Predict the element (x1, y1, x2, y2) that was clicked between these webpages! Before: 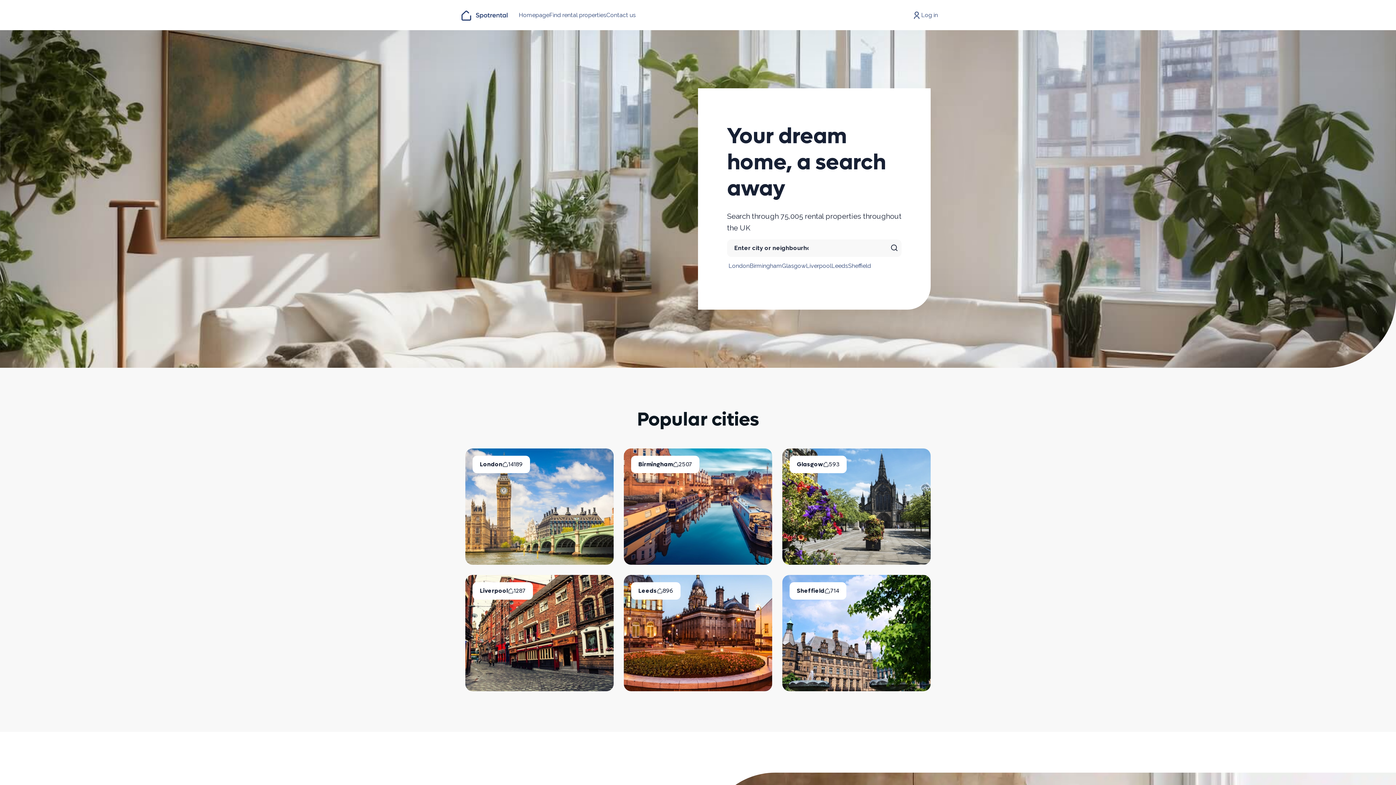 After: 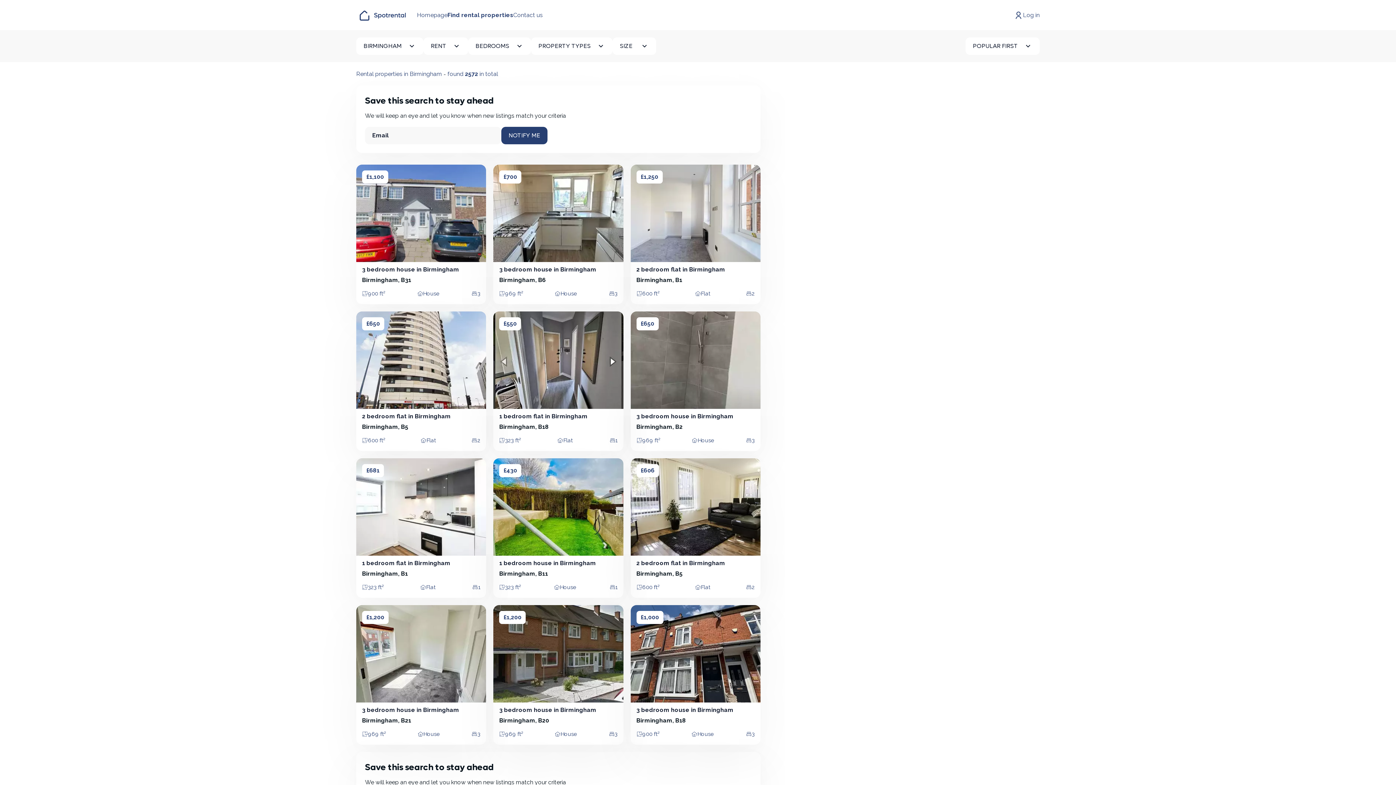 Action: label: Birmingham bbox: (749, 262, 782, 269)